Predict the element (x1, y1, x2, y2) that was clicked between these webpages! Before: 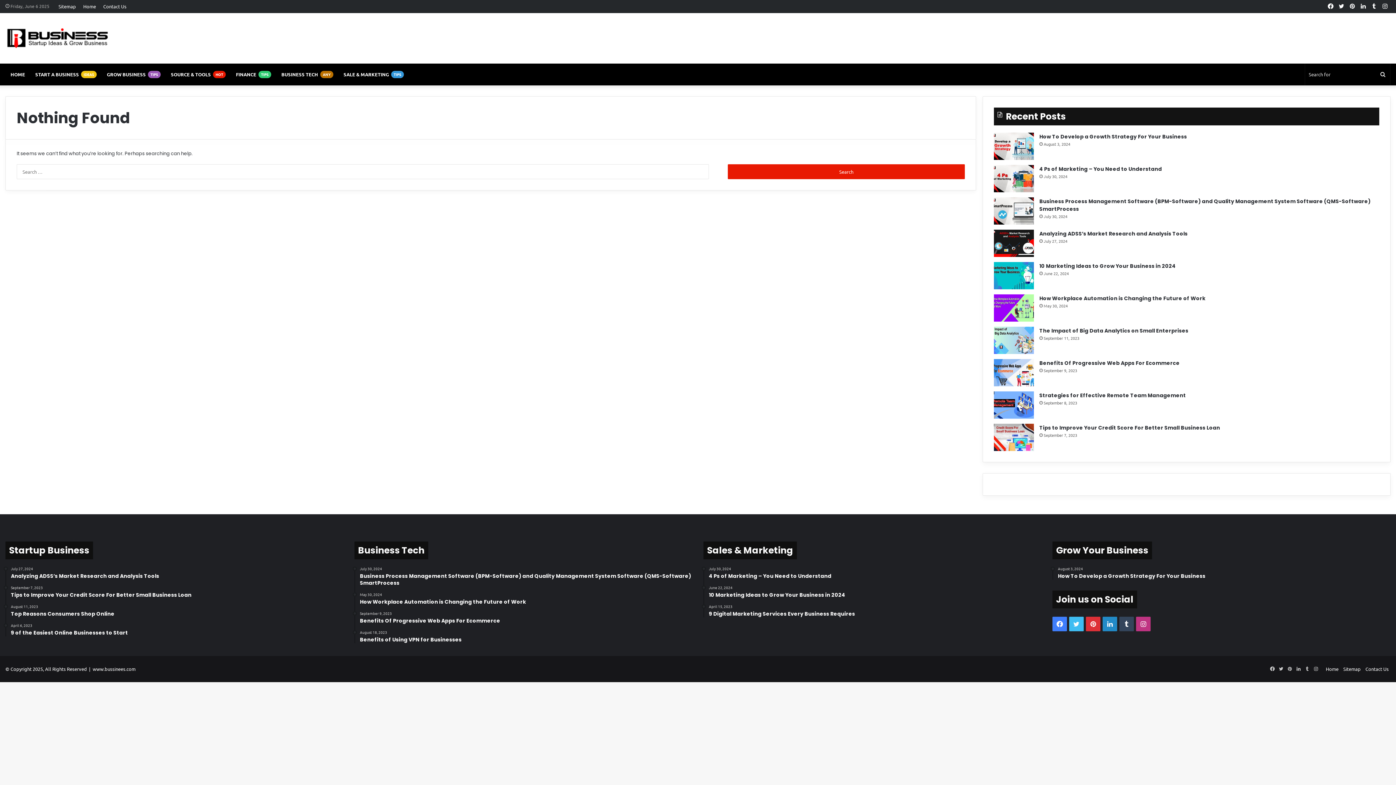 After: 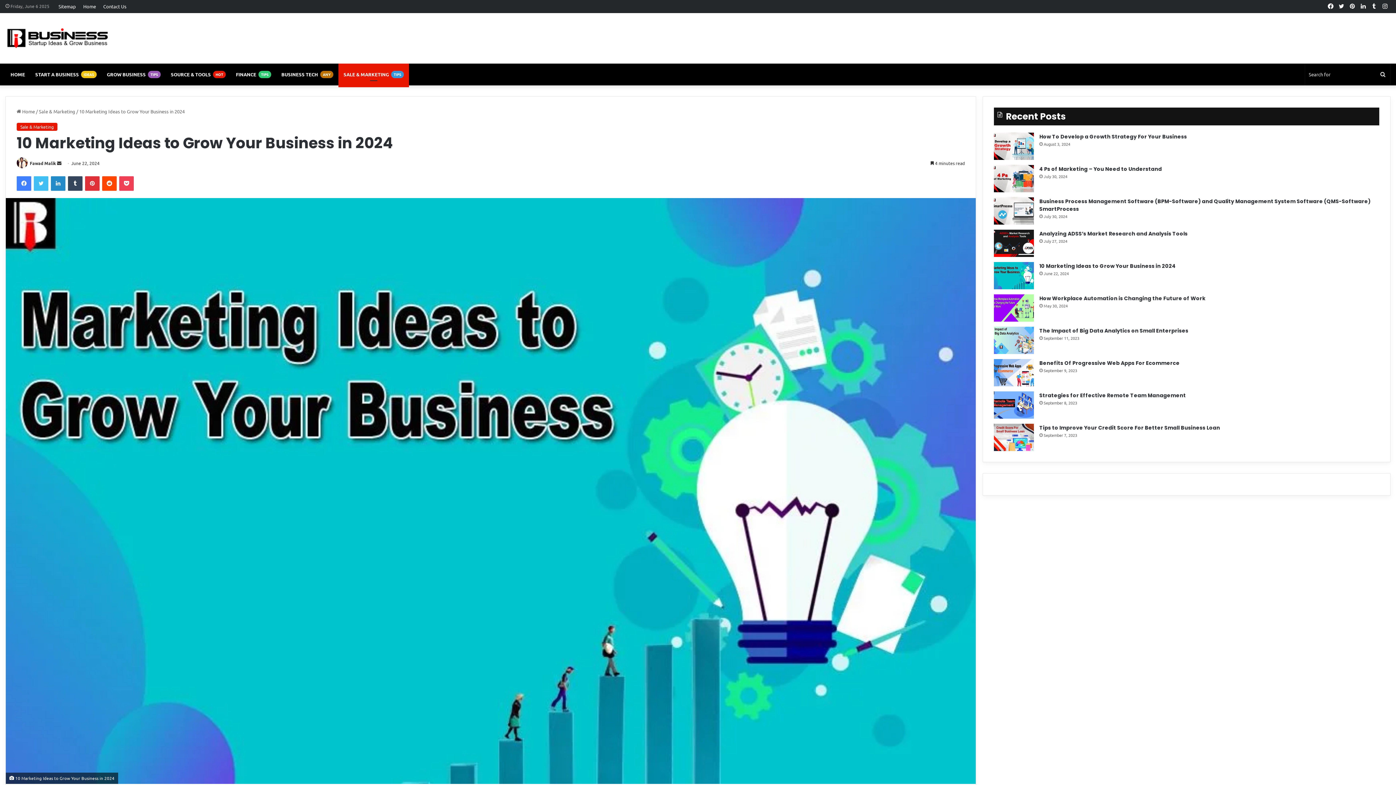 Action: bbox: (994, 262, 1034, 289) label: 10 Marketing Ideas to Grow Your Business in 2024